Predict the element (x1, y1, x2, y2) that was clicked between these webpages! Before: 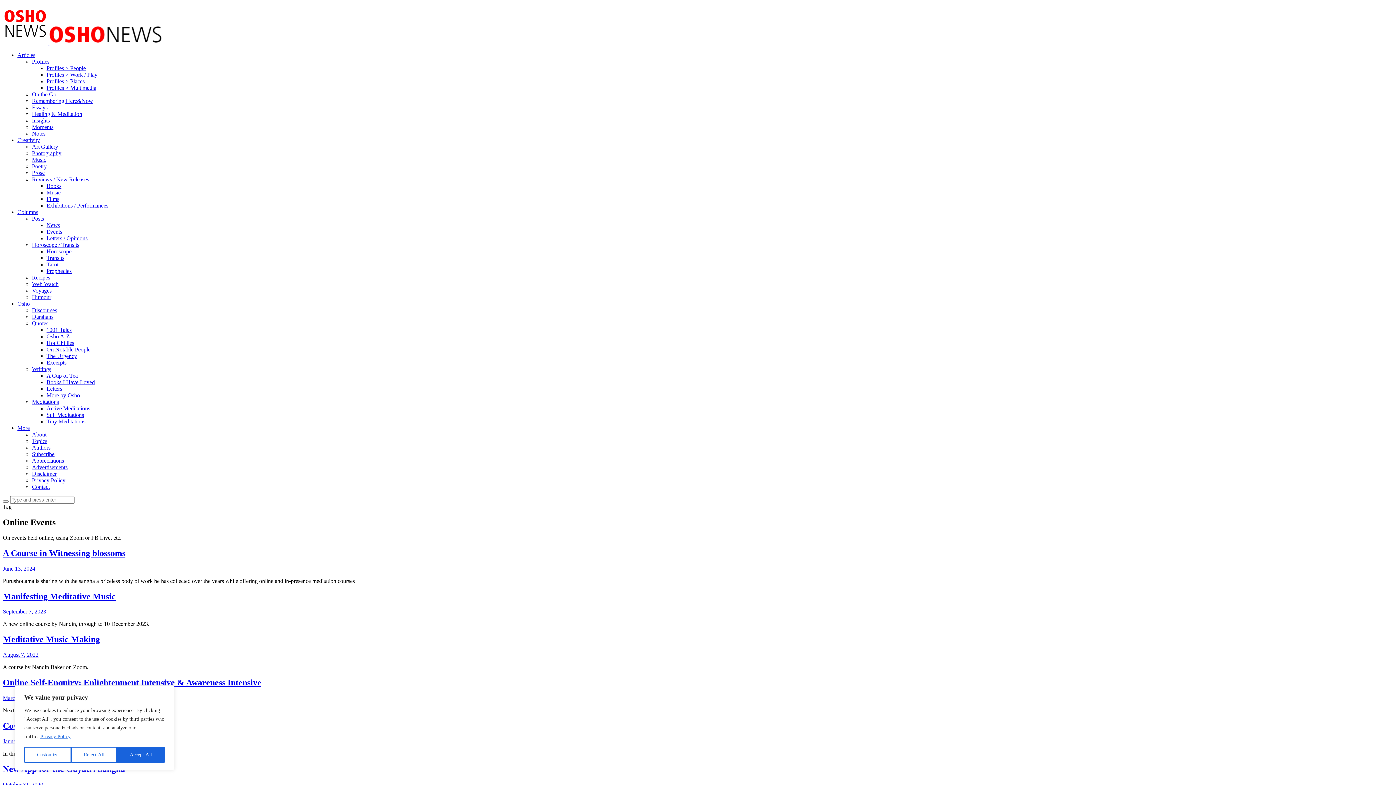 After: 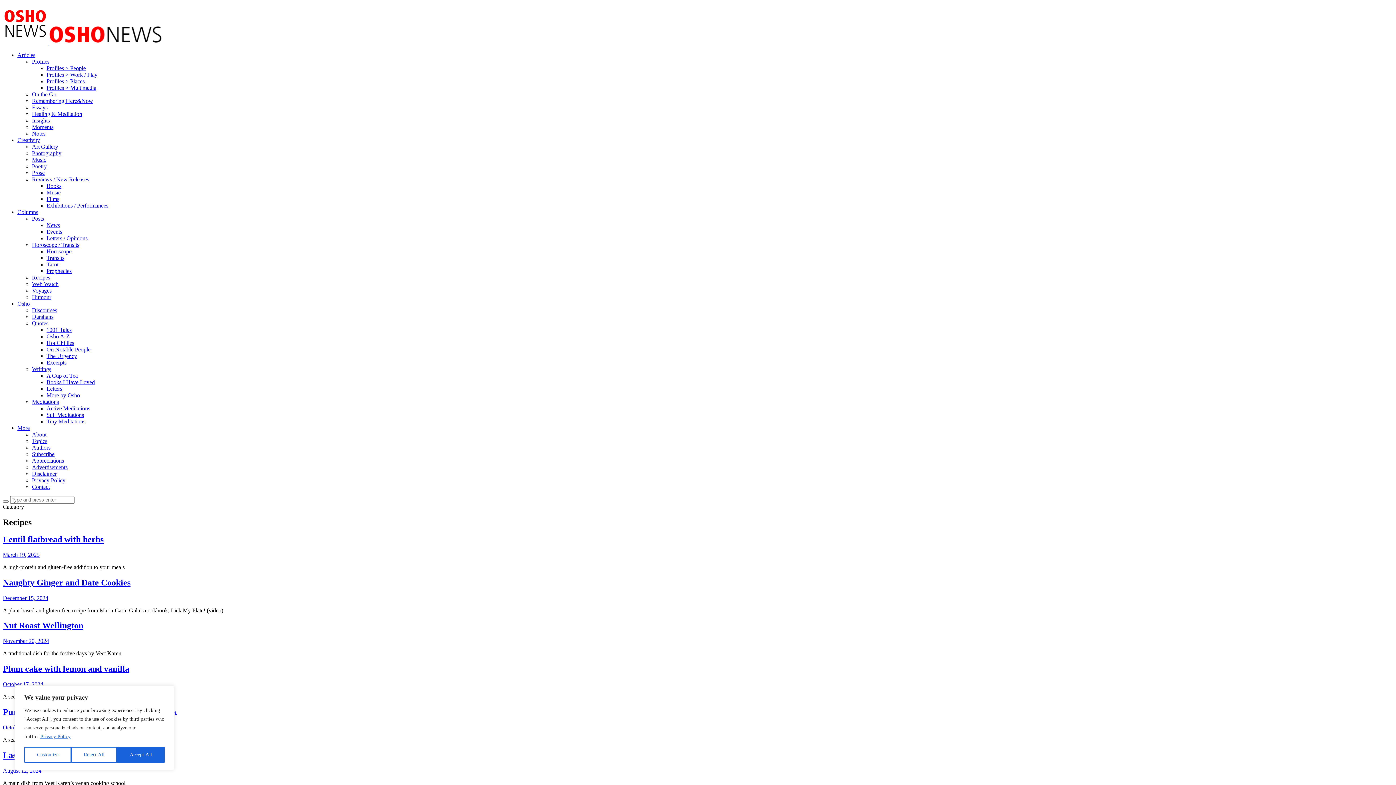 Action: bbox: (32, 274, 50, 280) label: Recipes